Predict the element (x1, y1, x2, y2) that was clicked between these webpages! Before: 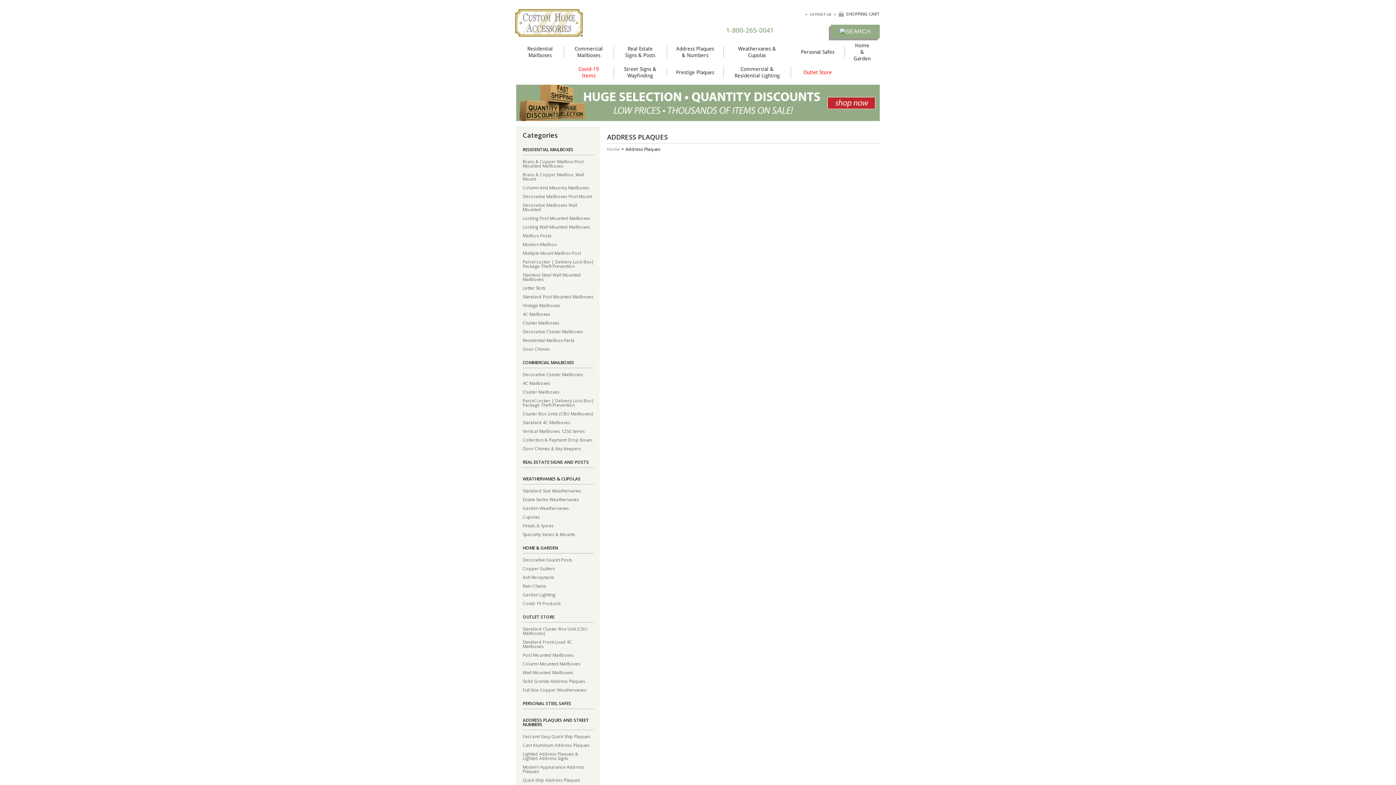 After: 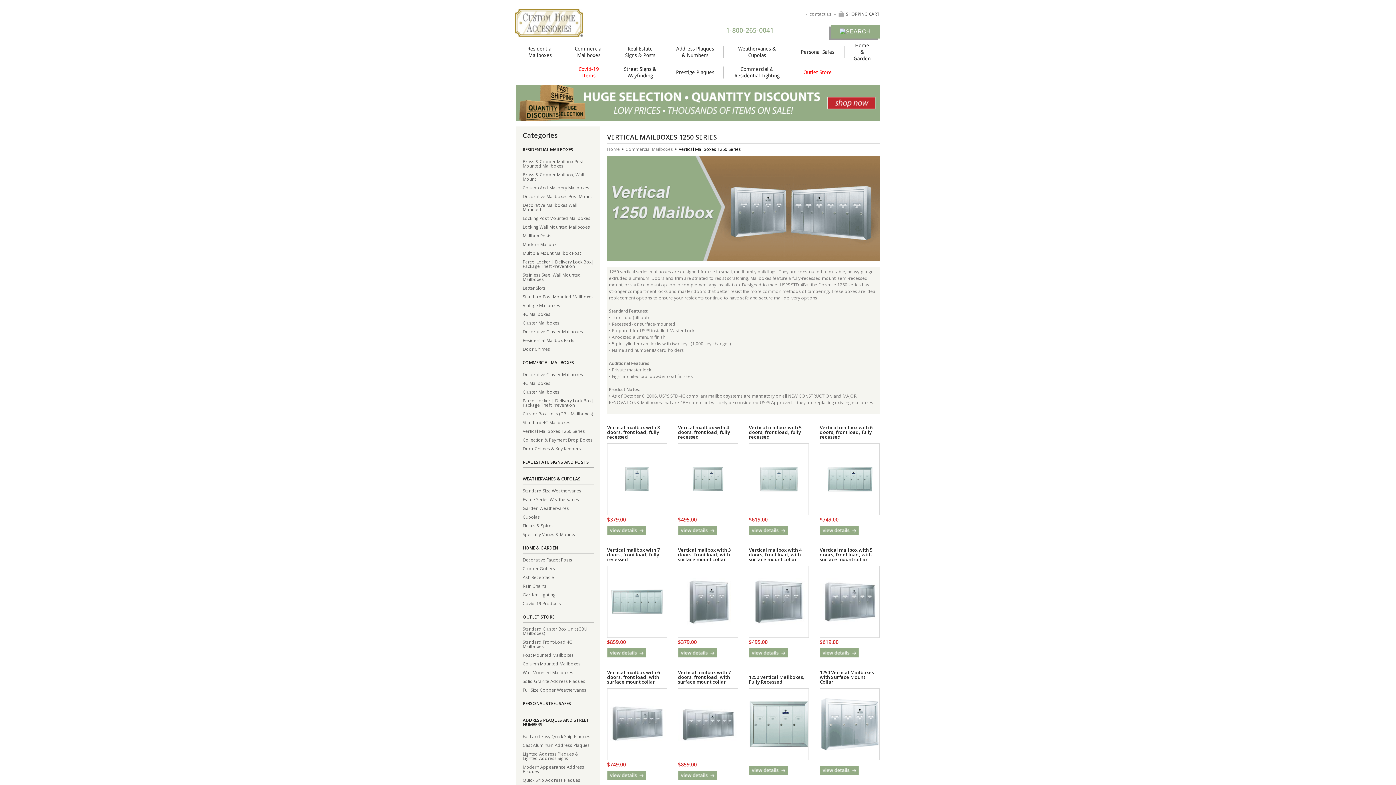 Action: bbox: (522, 425, 594, 433) label: Vertical Mailboxes 1250 Series